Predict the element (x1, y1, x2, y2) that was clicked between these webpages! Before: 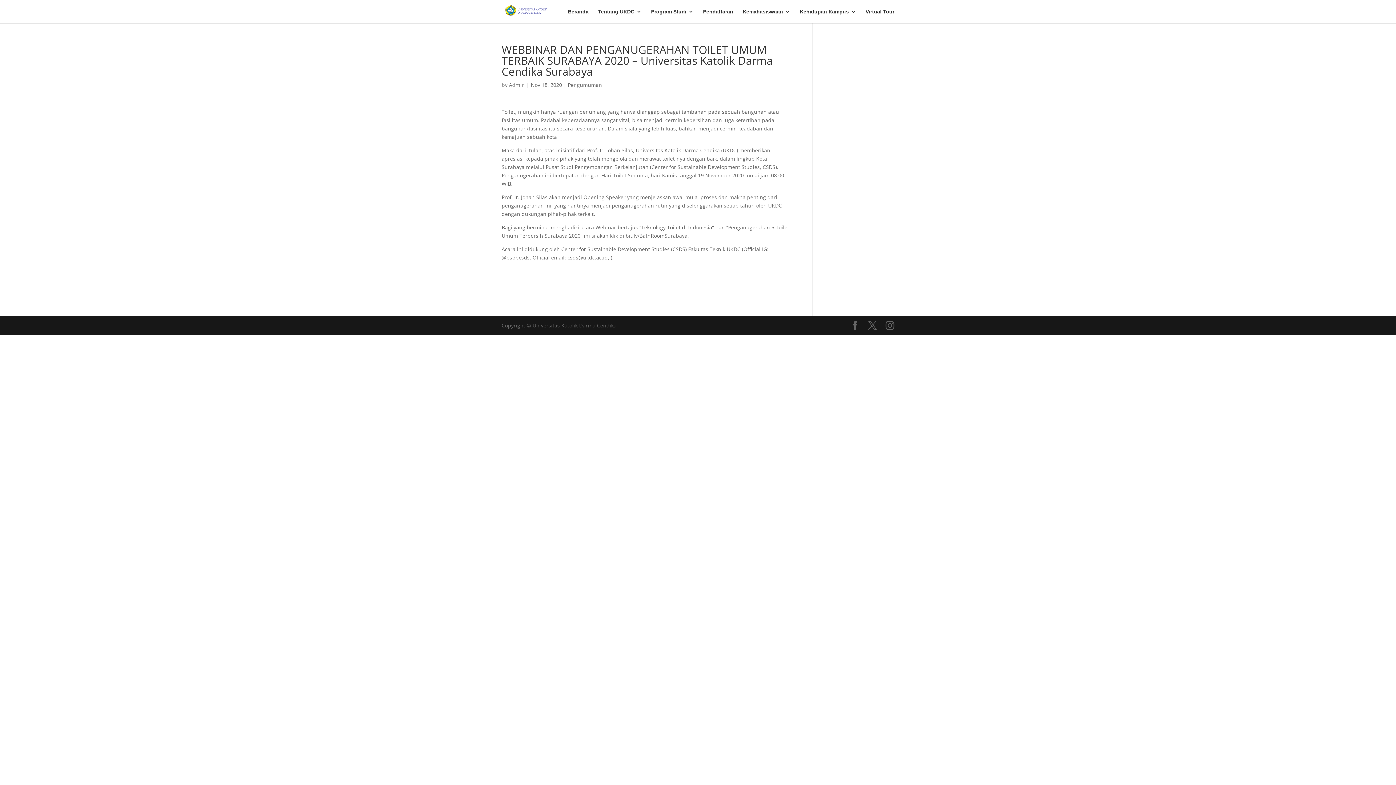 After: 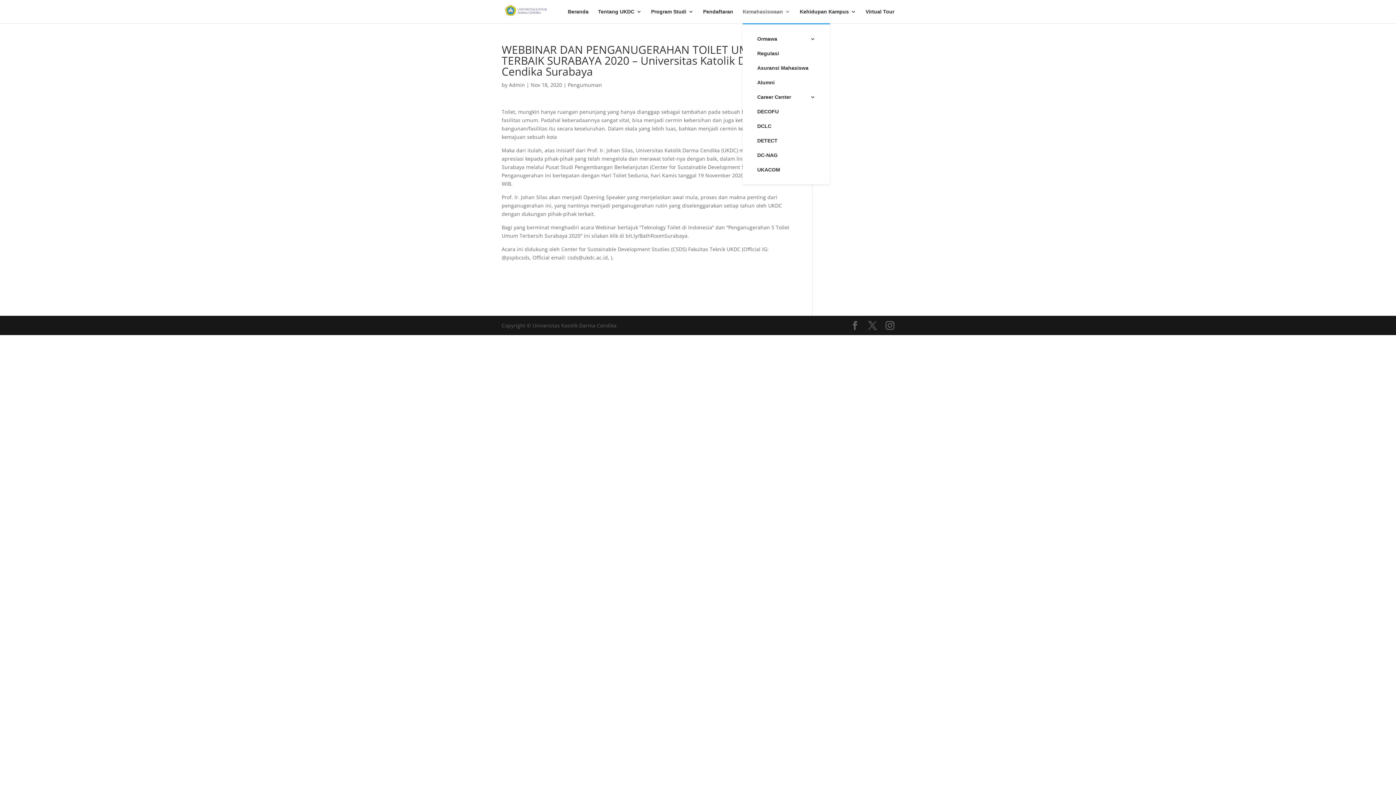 Action: bbox: (742, 9, 790, 23) label: Kemahasiswaan